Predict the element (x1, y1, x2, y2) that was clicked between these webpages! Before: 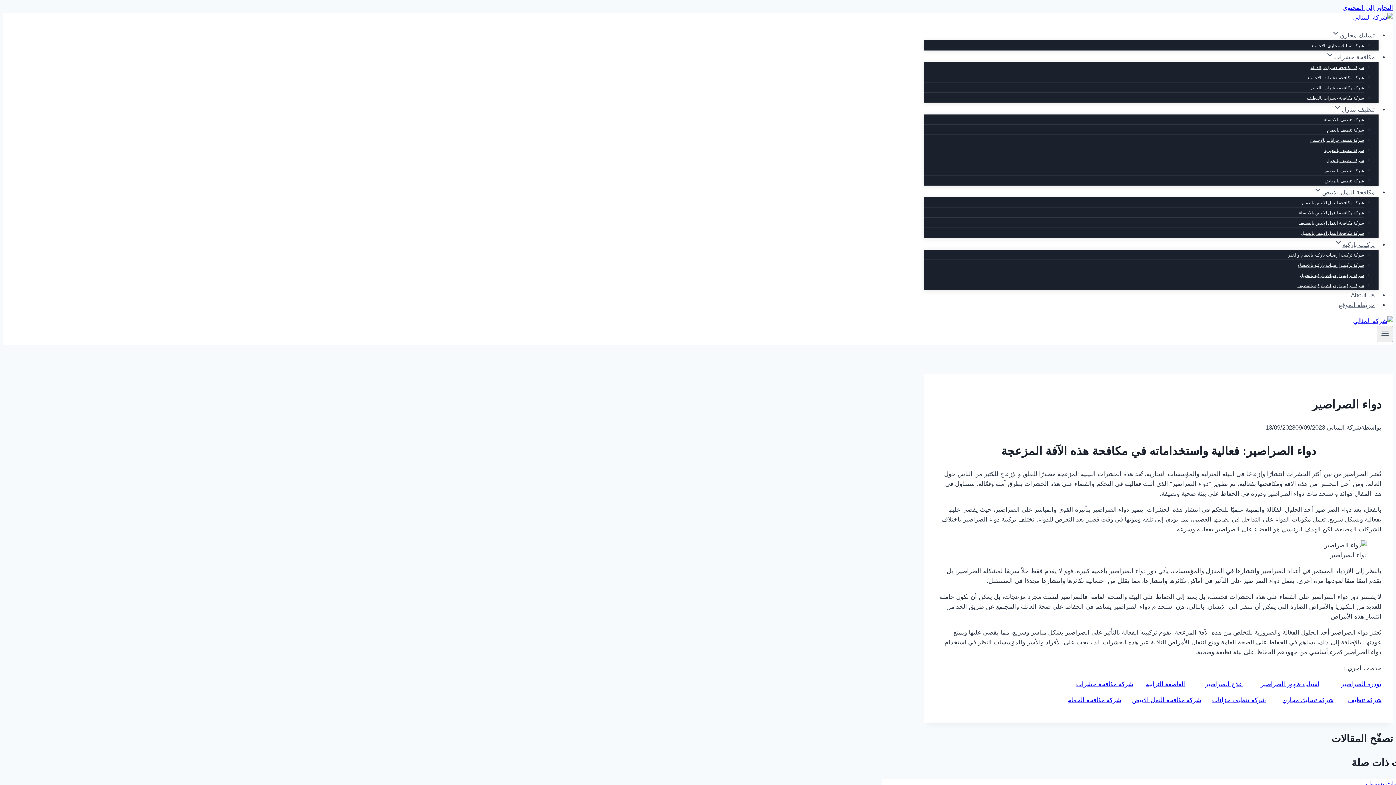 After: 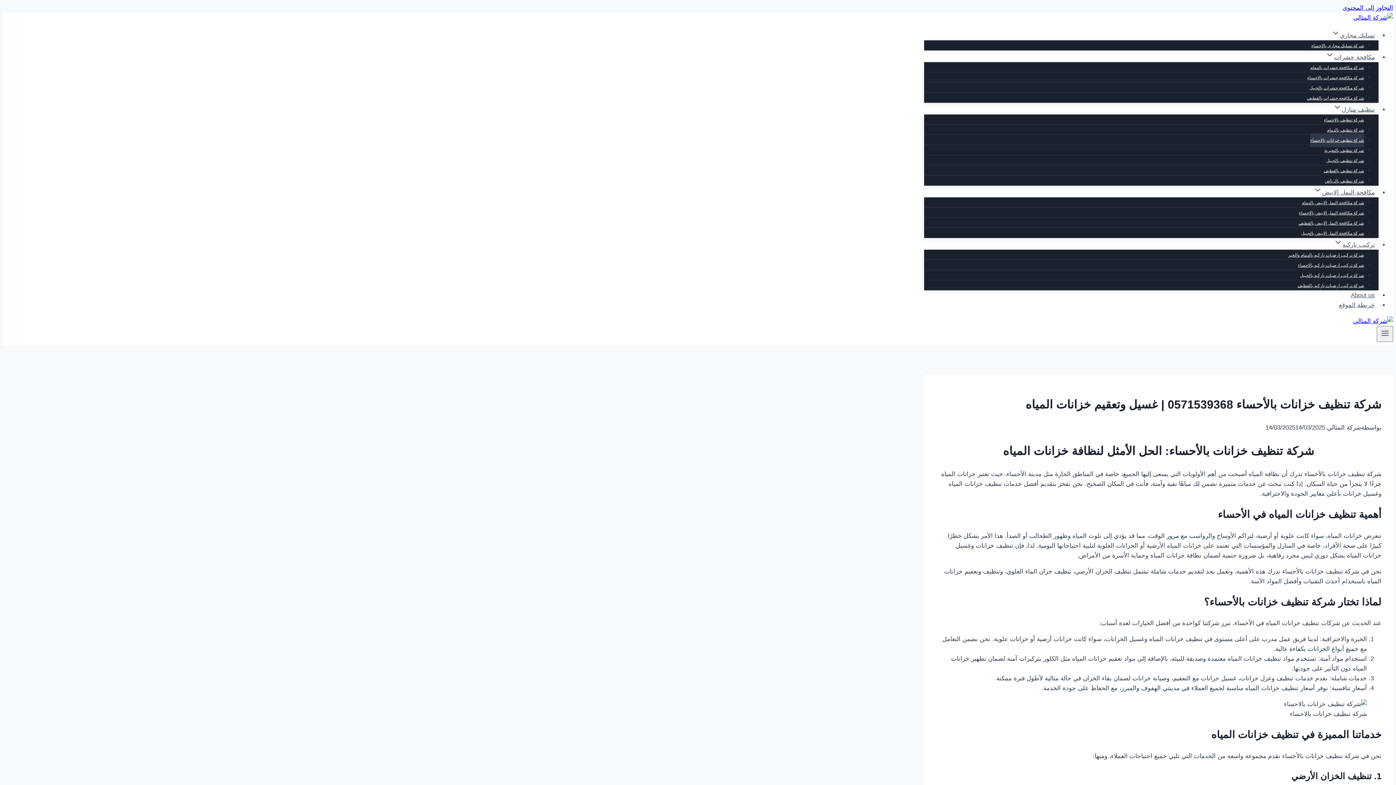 Action: label: شركة تنظيف خزانات بالاحساء bbox: (1310, 133, 1364, 147)